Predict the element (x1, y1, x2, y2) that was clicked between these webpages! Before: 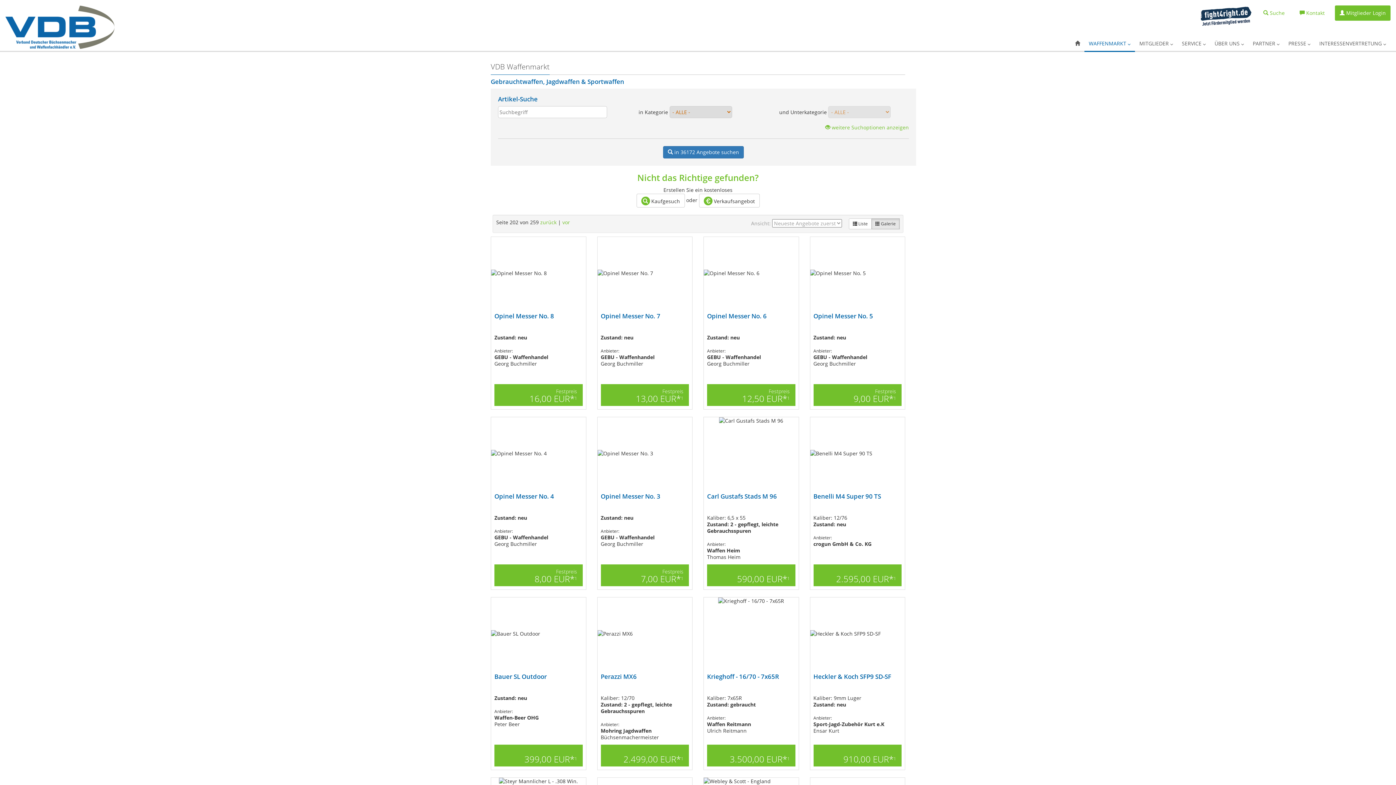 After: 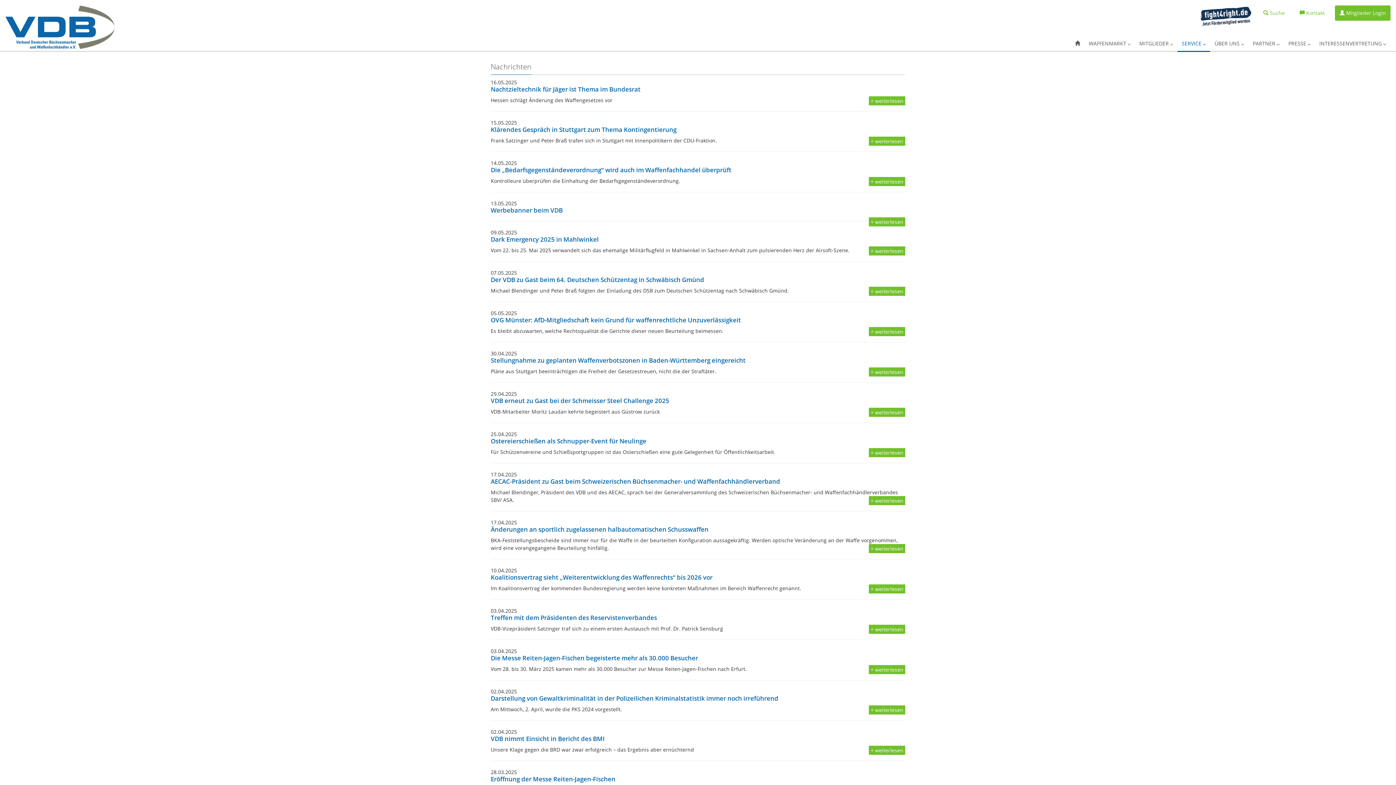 Action: label: SERVICE  bbox: (1177, 36, 1210, 50)